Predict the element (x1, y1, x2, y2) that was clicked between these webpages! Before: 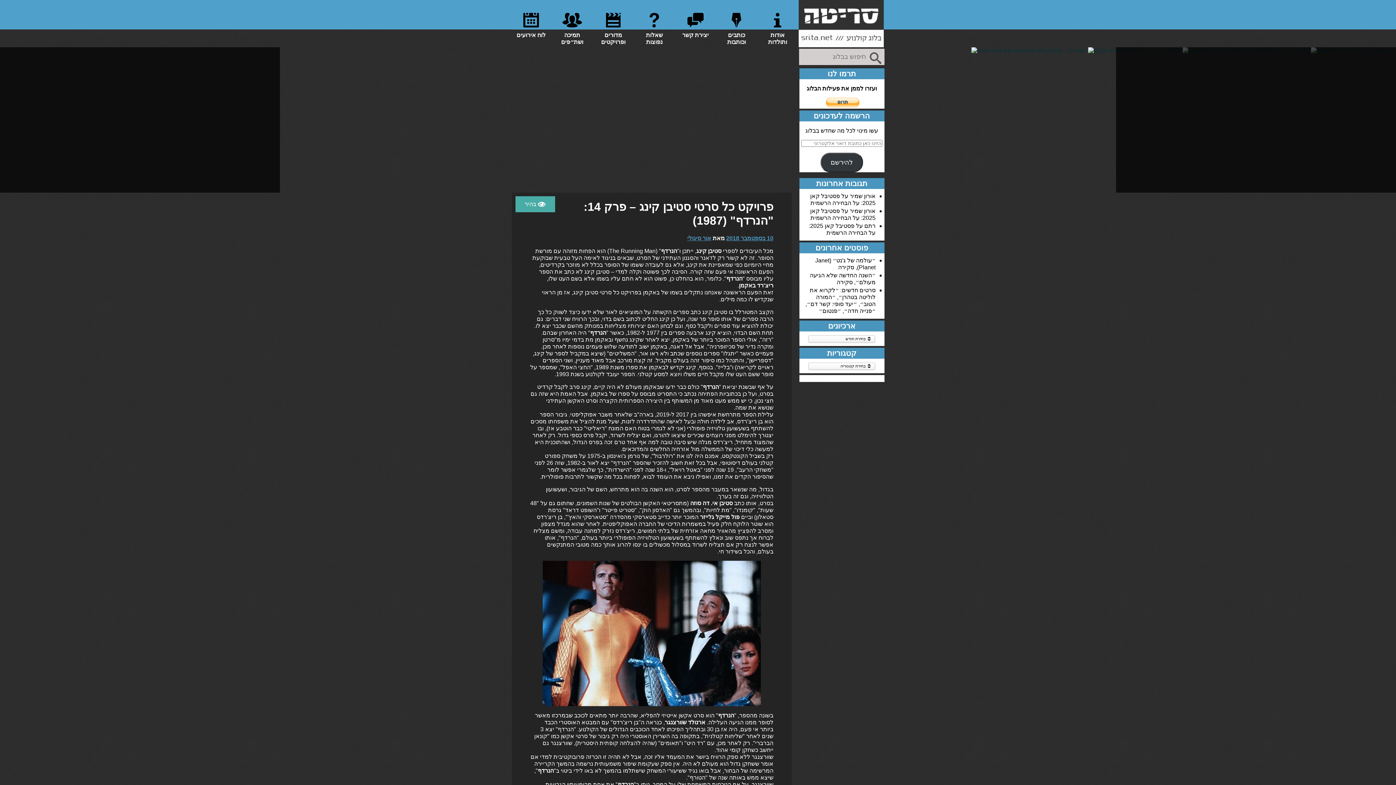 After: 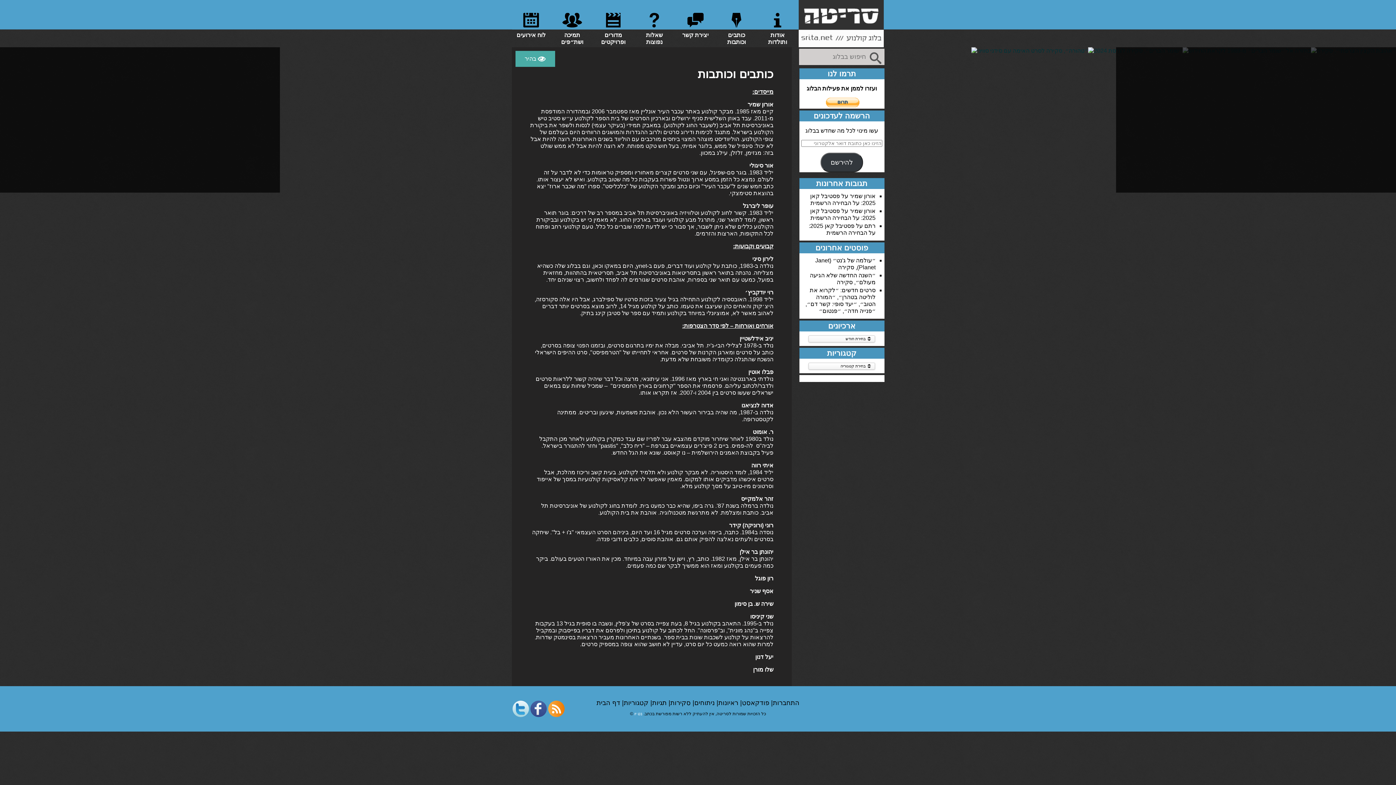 Action: label: כותבים וכותבות bbox: (721, 9, 751, 45)